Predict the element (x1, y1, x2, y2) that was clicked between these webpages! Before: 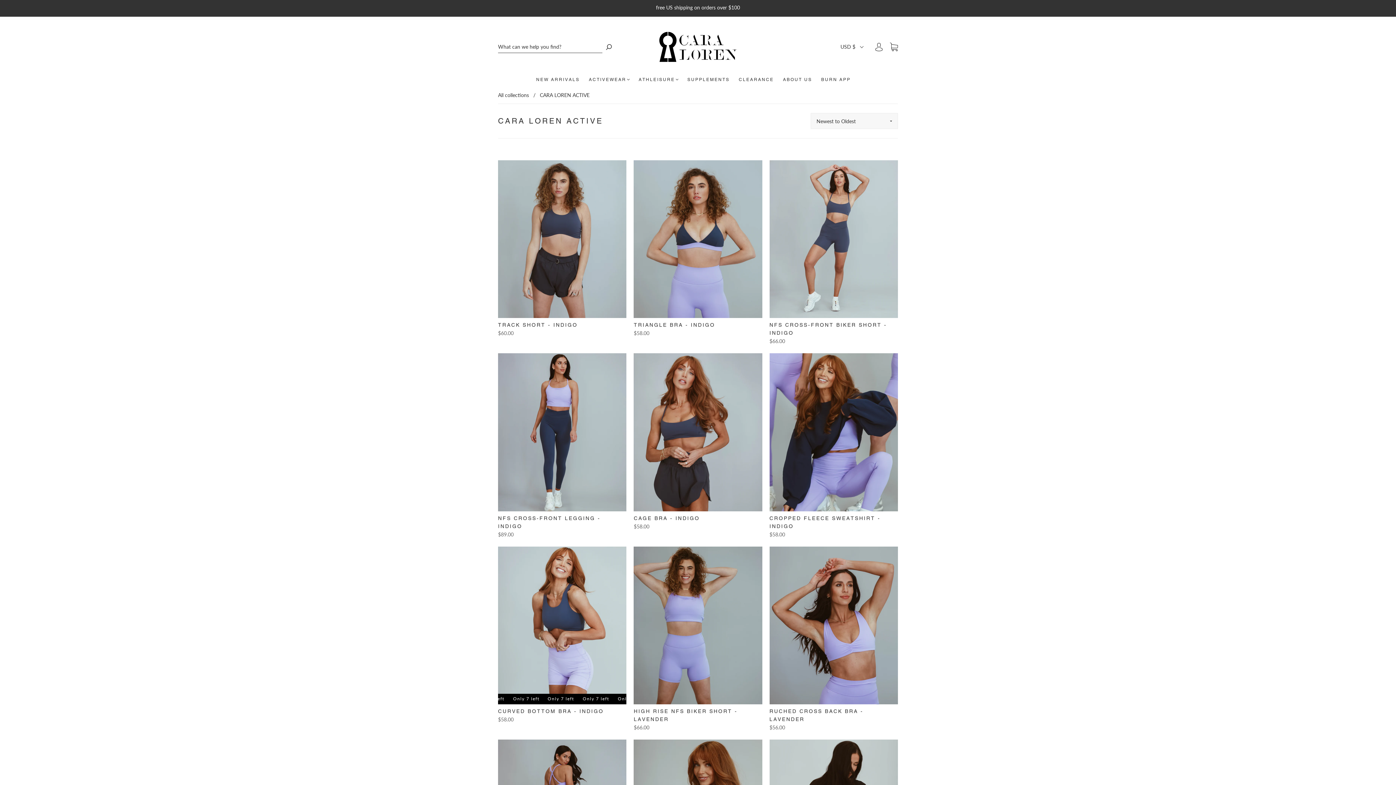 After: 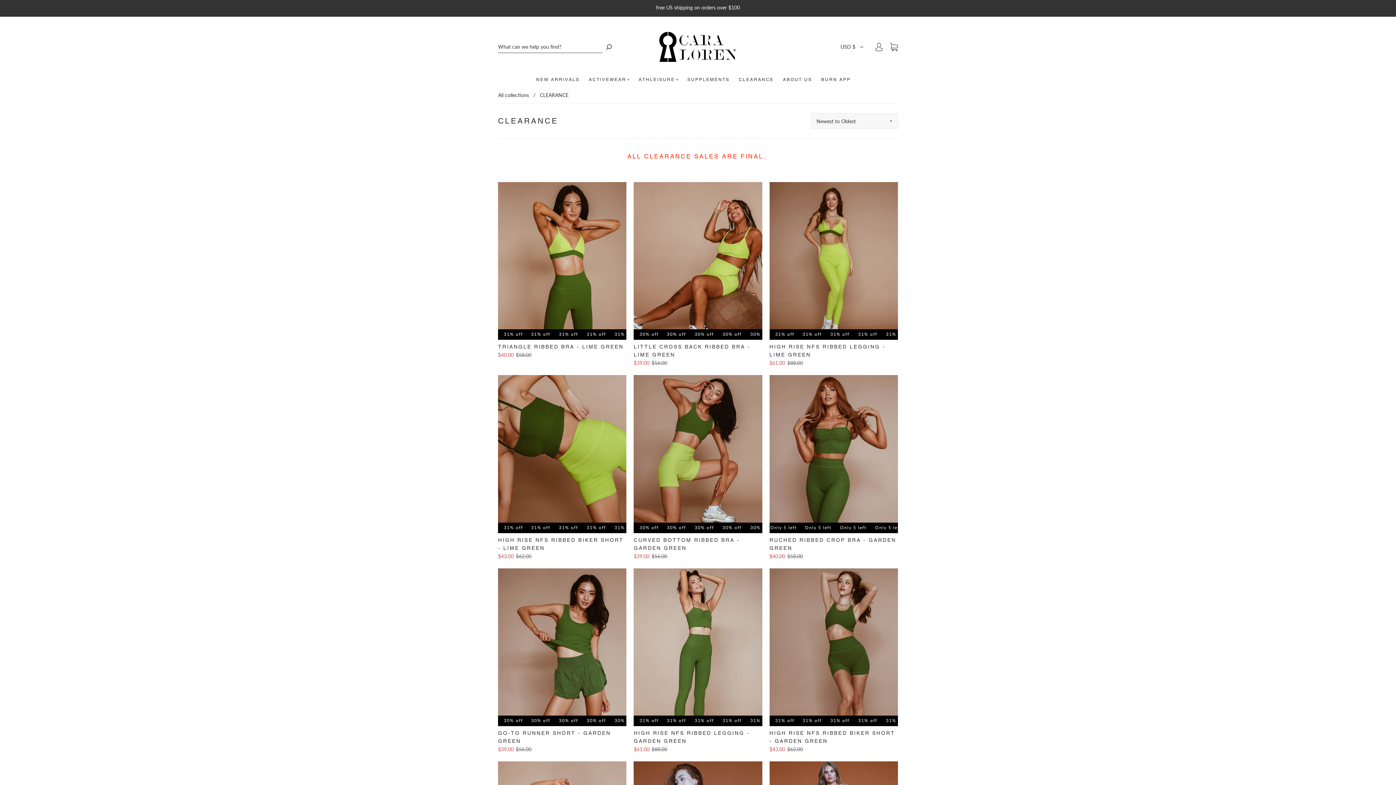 Action: label: CLEARANCE bbox: (738, 77, 774, 82)